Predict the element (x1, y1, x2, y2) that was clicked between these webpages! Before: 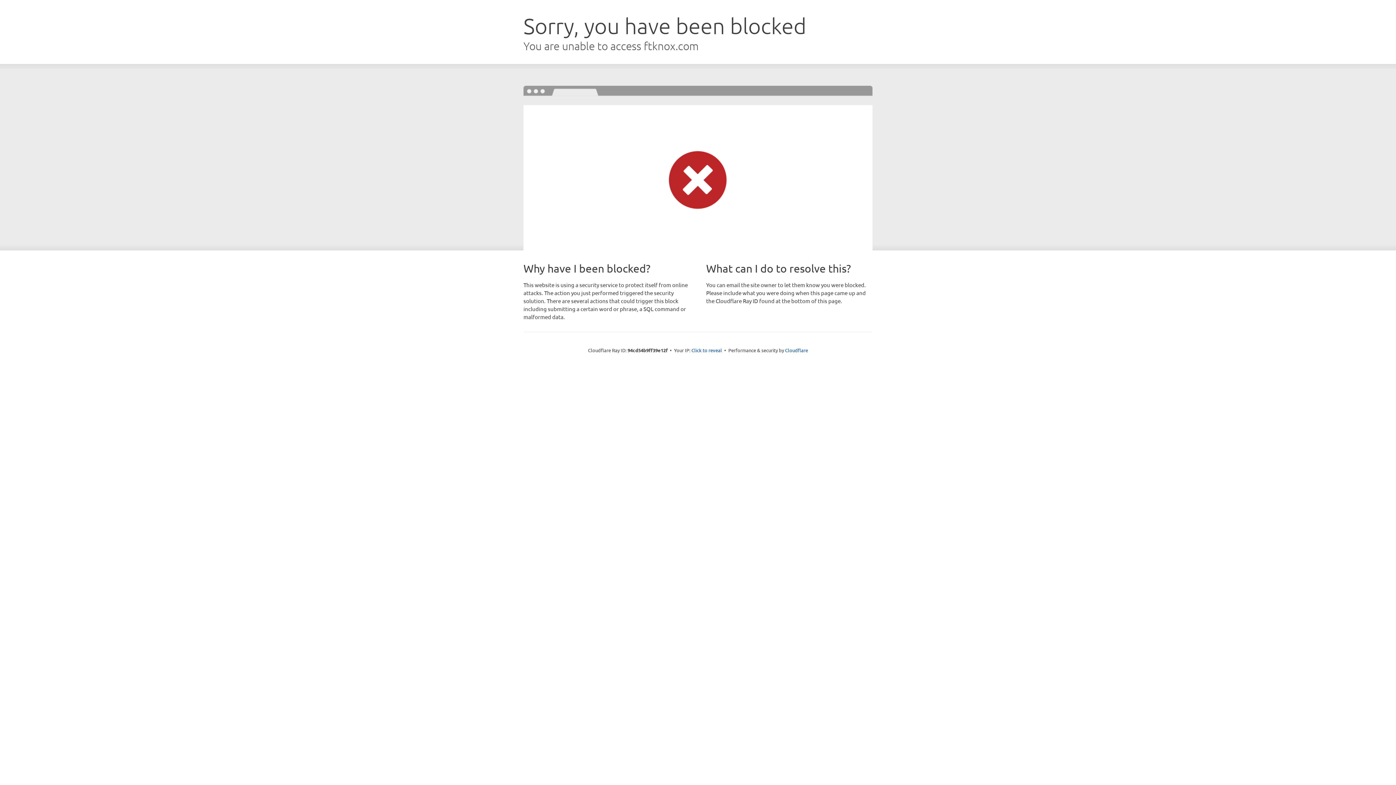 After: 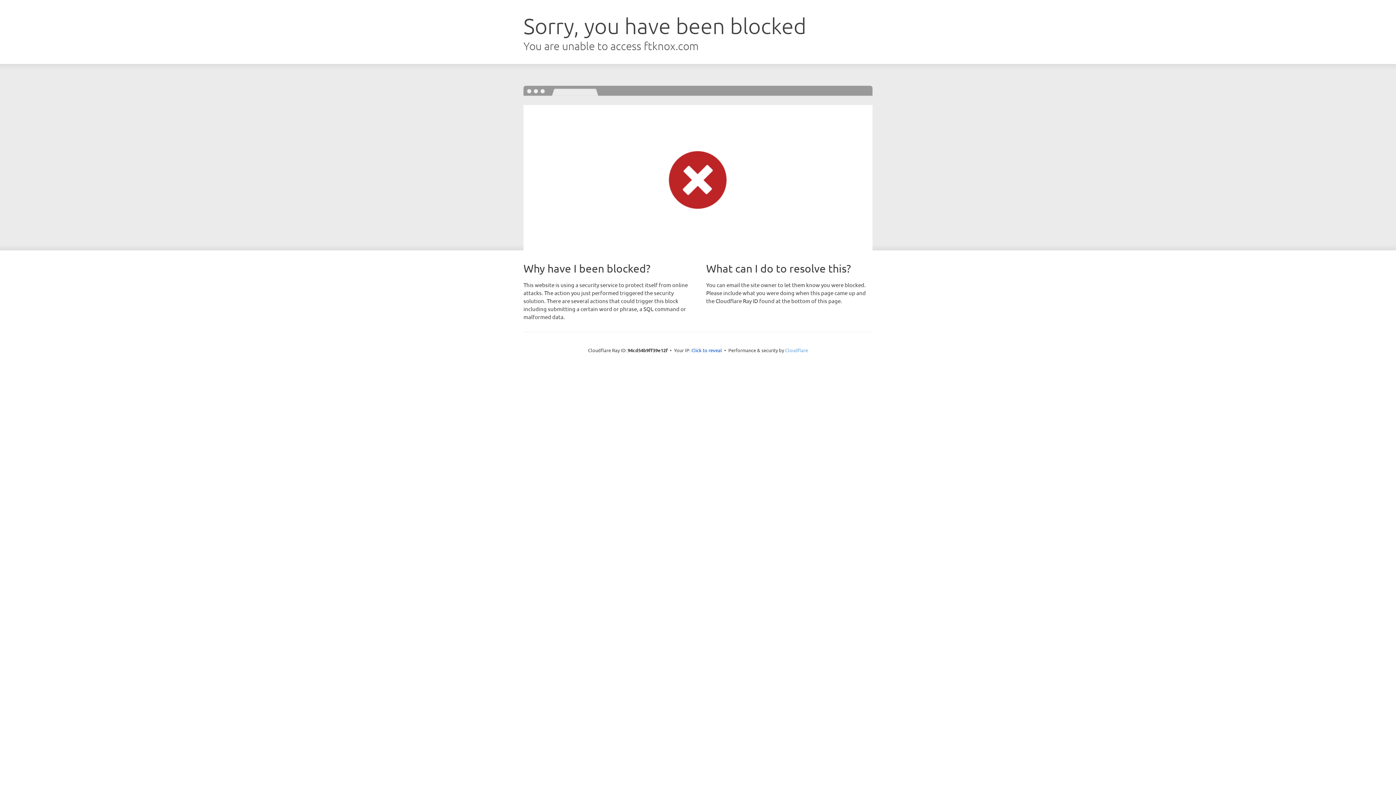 Action: label: Cloudflare bbox: (785, 347, 808, 353)